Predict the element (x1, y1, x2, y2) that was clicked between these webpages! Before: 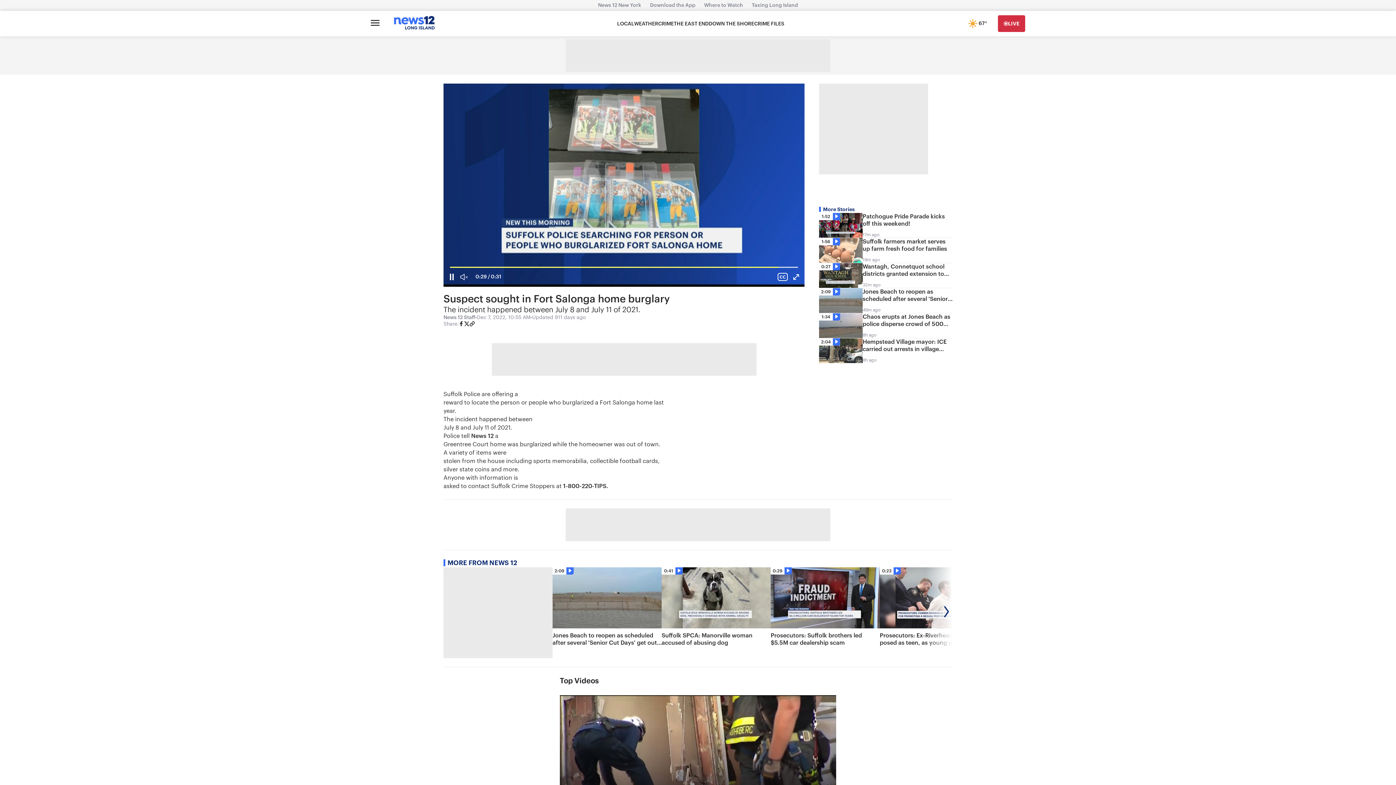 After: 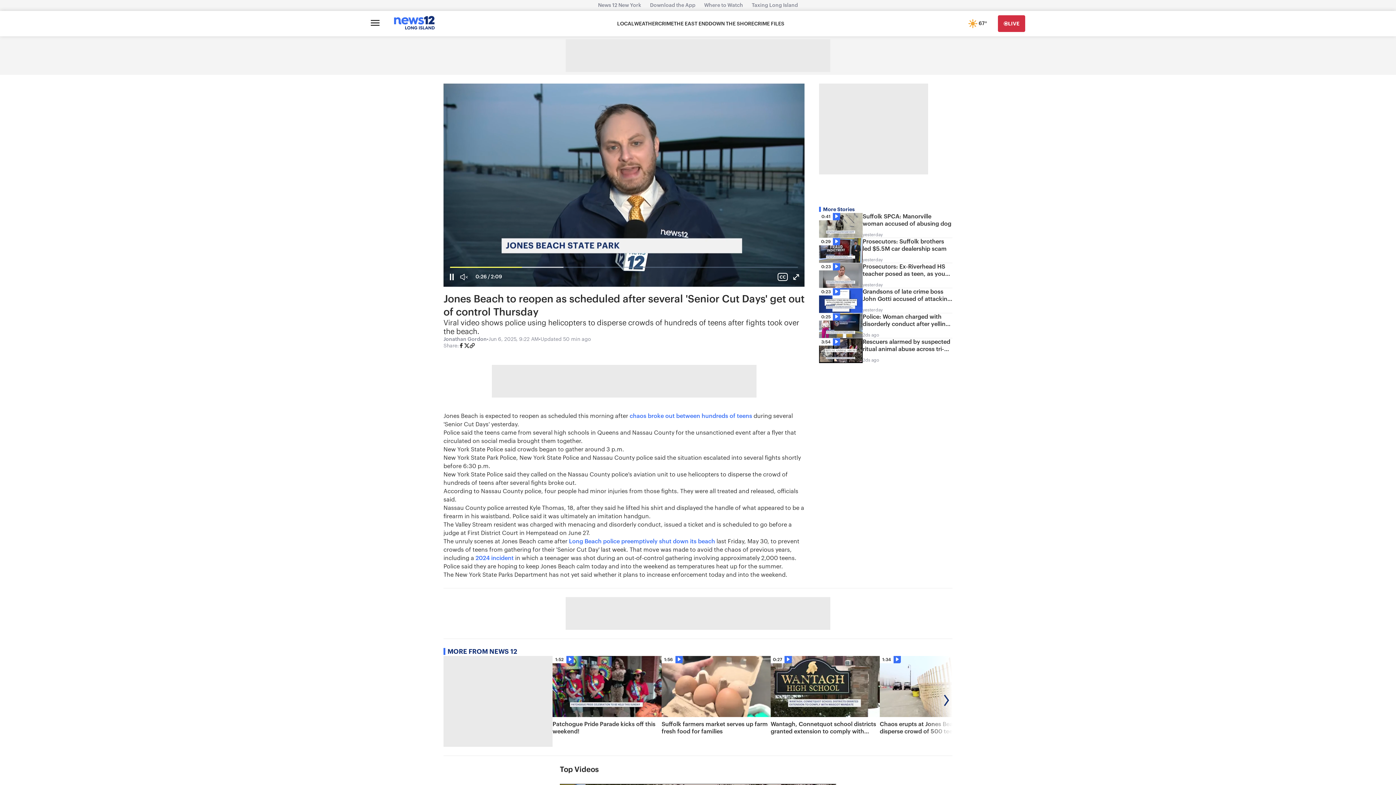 Action: label: 2:09
Jones Beach to reopen as scheduled after several 'Senior Cut Days' get out of control Thursday bbox: (552, 567, 661, 658)